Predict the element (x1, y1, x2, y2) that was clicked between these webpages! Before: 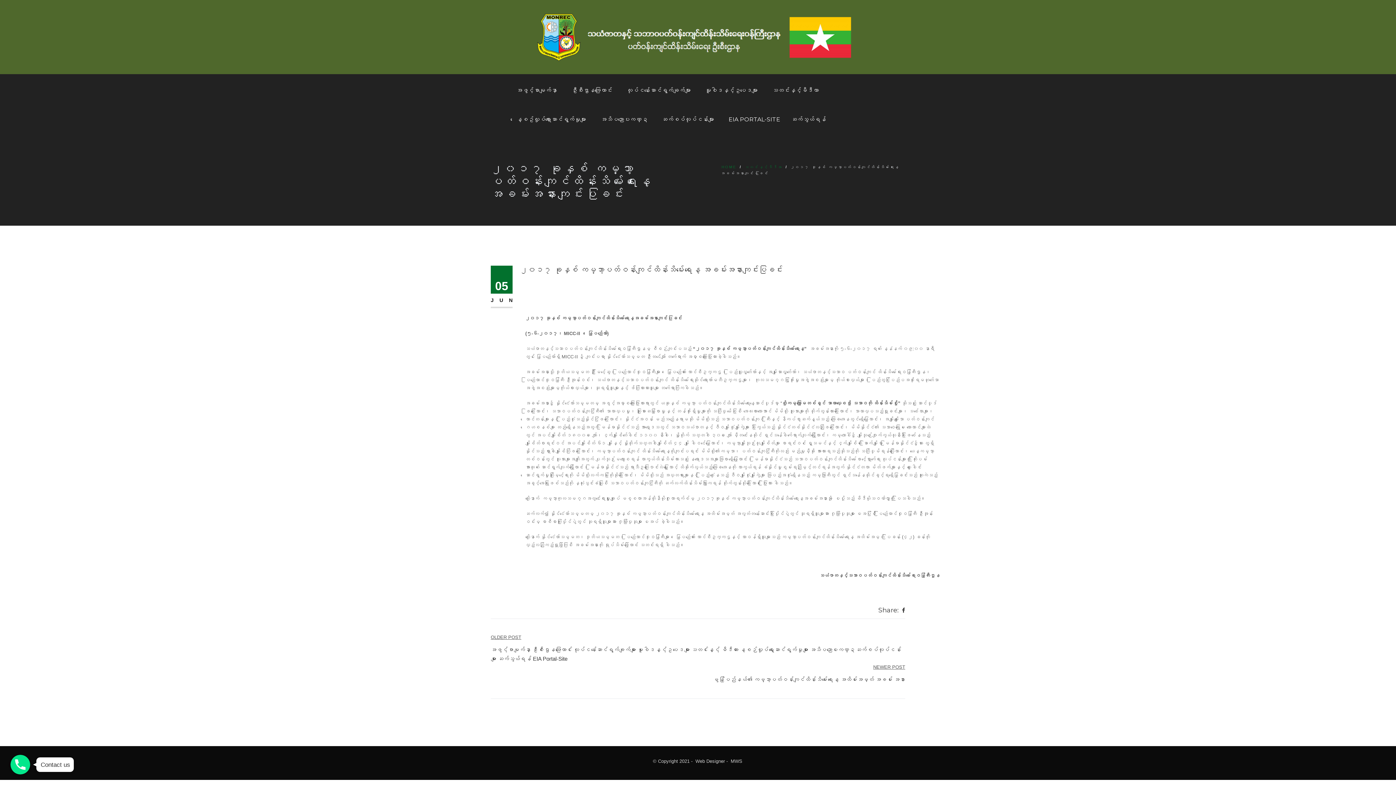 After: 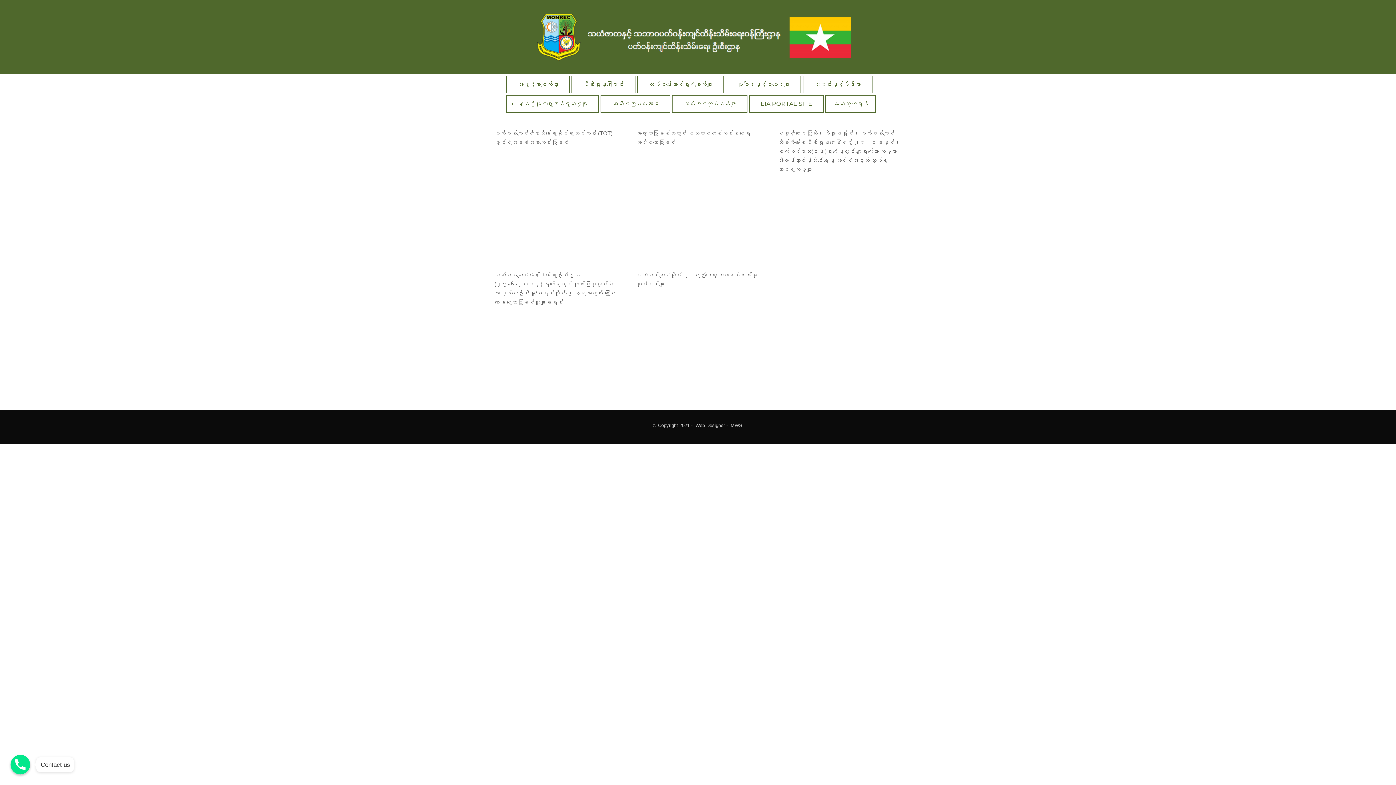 Action: bbox: (589, 104, 650, 133) label: အသိပညာပေးကဏ္ဍ